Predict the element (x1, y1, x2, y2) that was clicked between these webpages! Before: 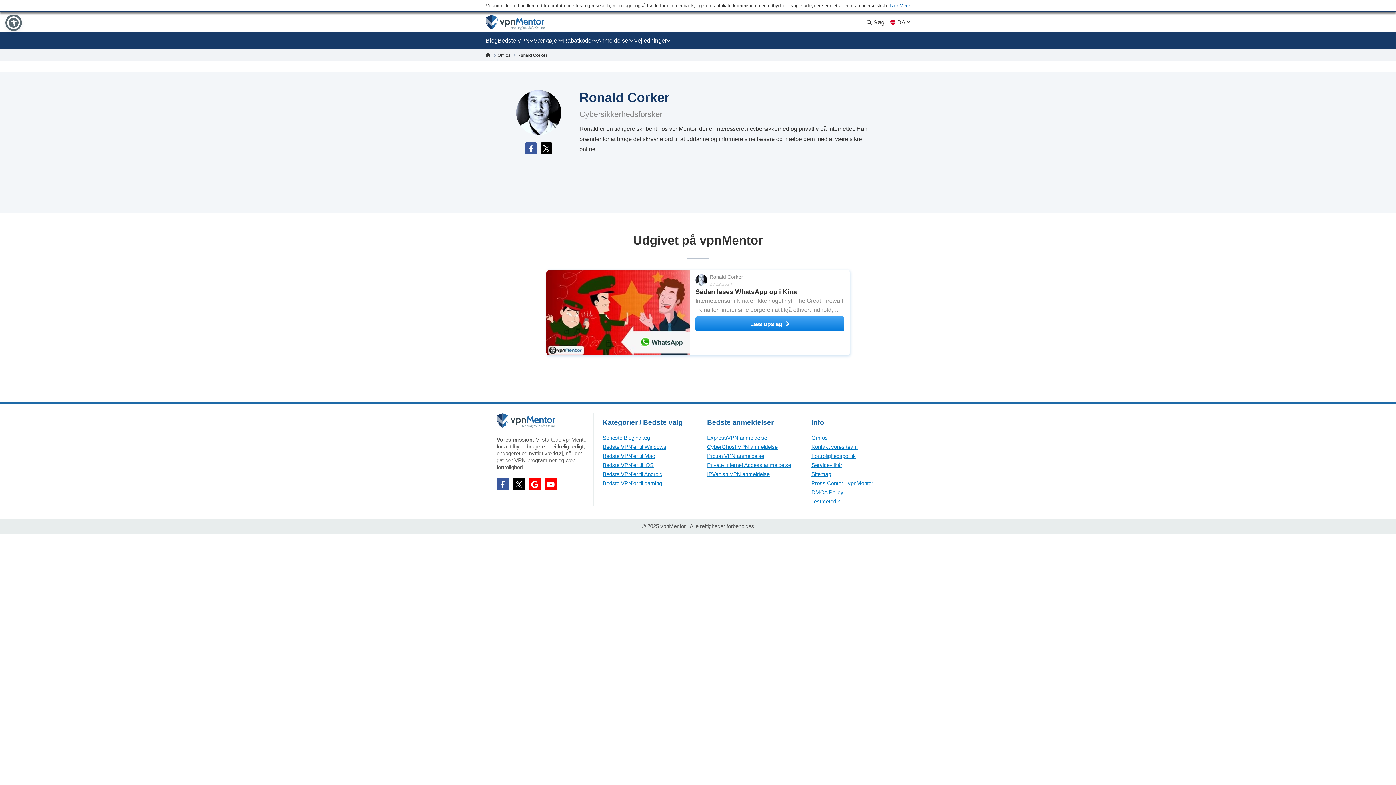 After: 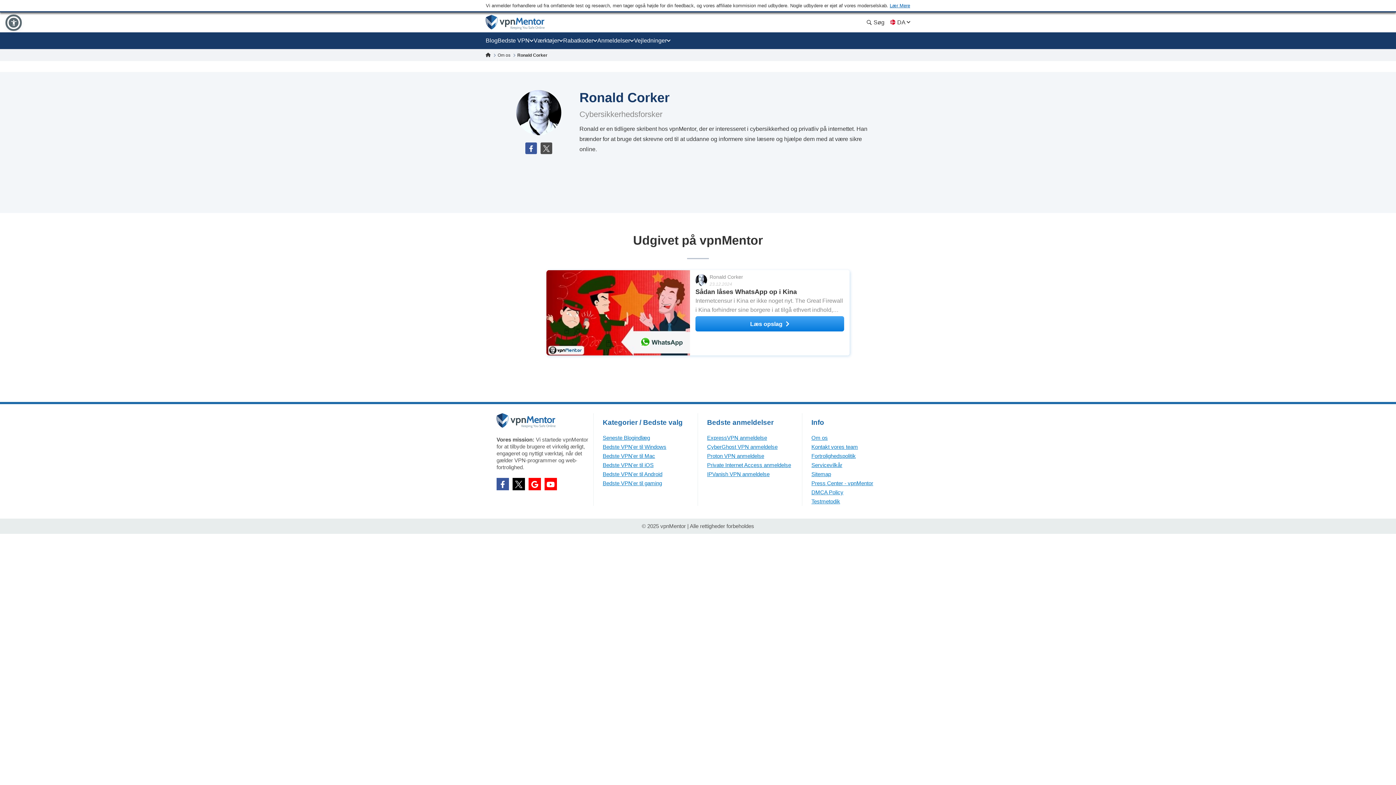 Action: bbox: (540, 142, 552, 154)